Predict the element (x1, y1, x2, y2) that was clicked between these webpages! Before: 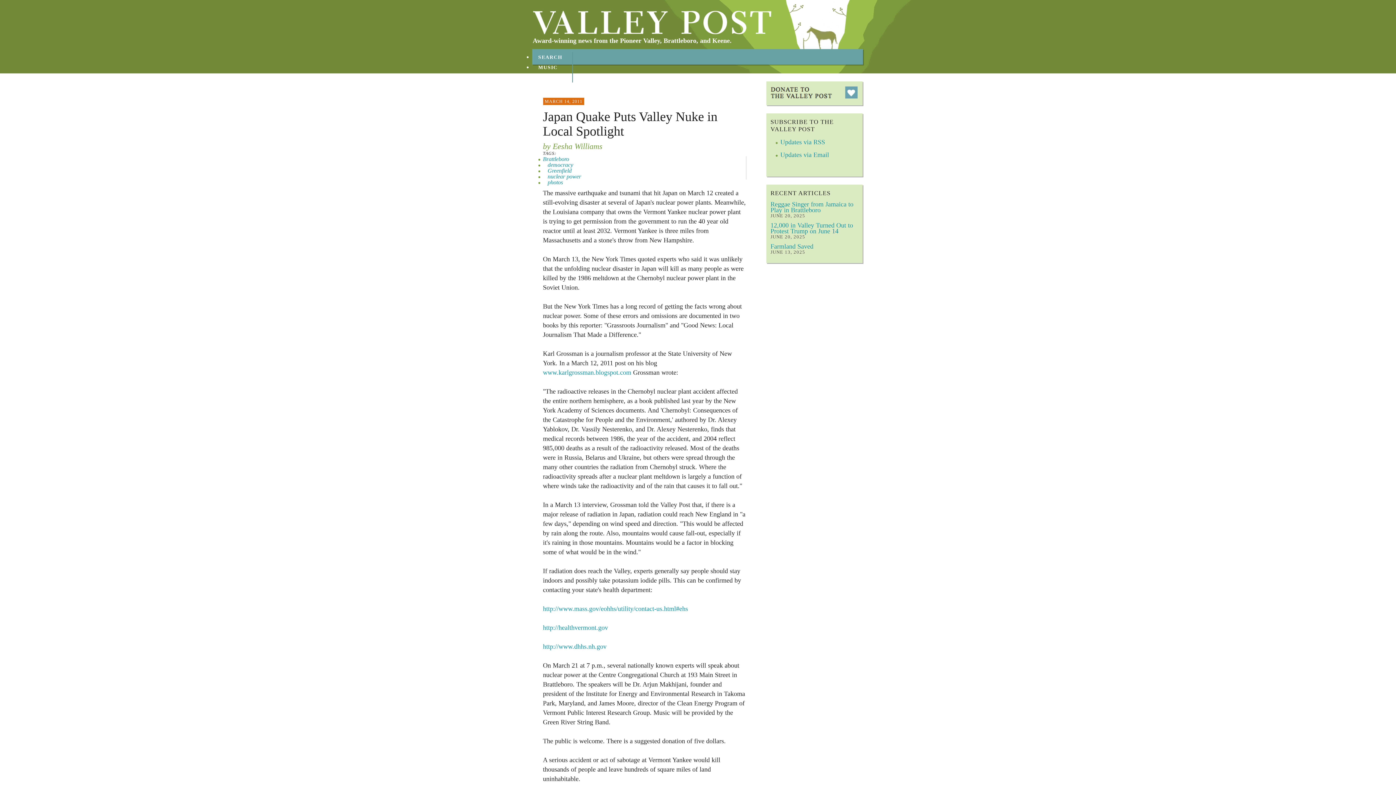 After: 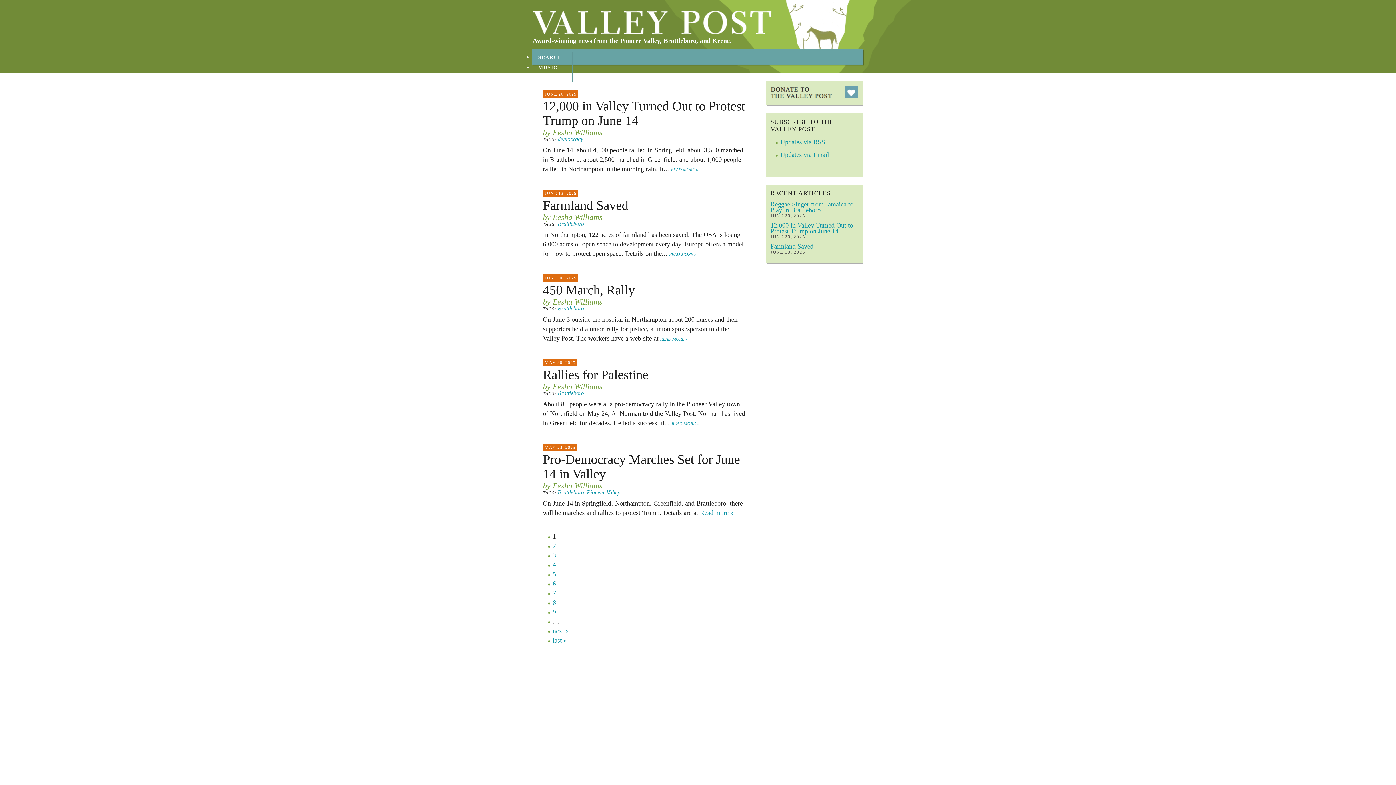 Action: label: Valley Post bbox: (532, 10, 771, 34)